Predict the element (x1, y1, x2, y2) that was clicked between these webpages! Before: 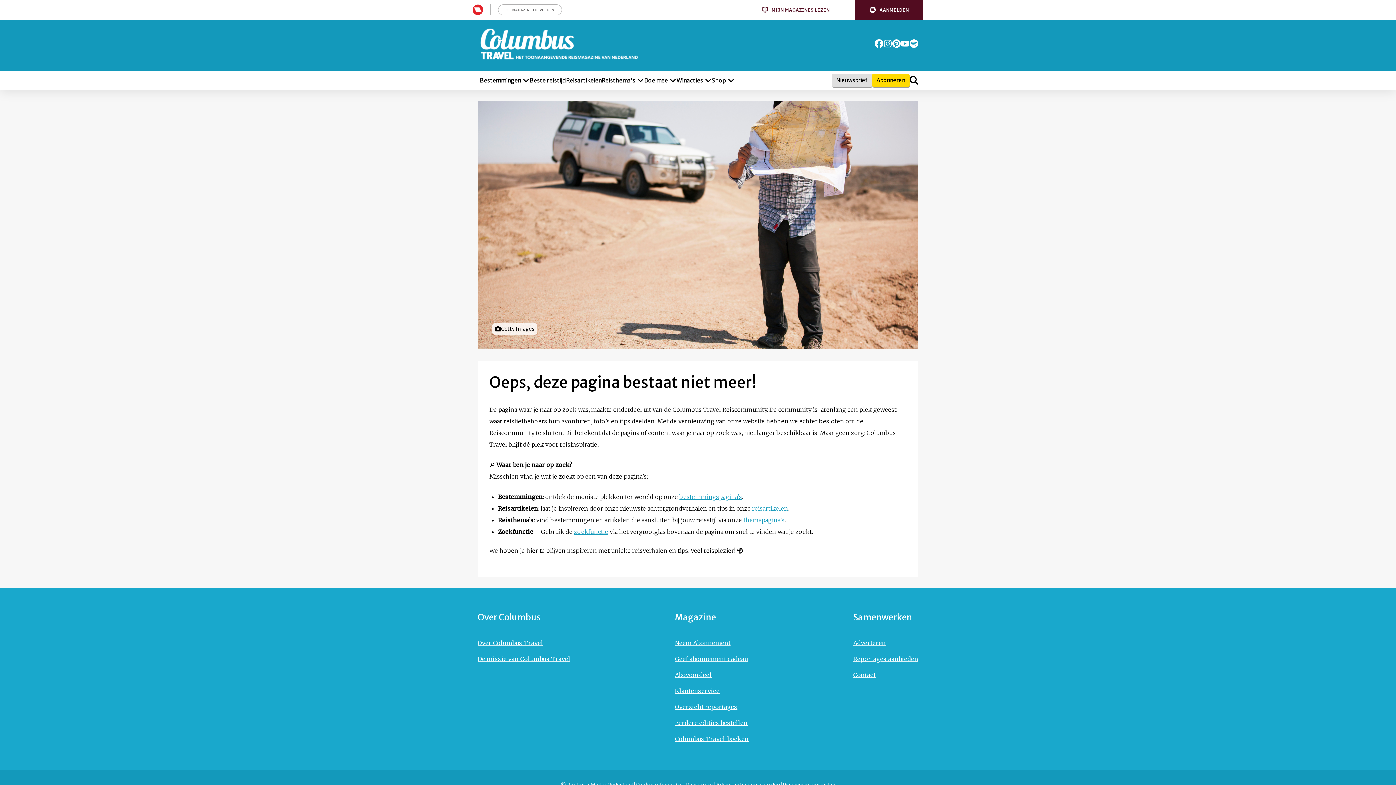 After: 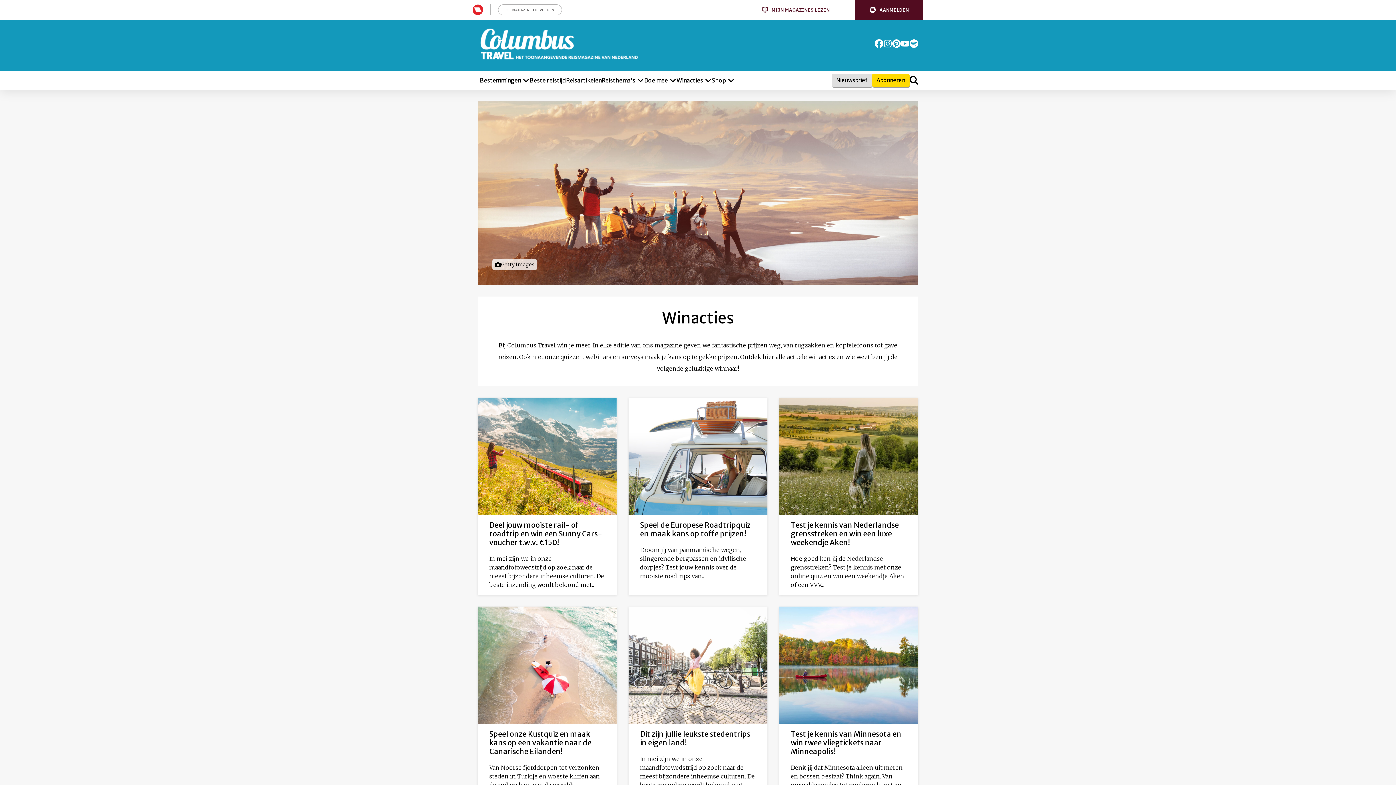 Action: label: Ga naar Winacties bbox: (676, 70, 703, 89)